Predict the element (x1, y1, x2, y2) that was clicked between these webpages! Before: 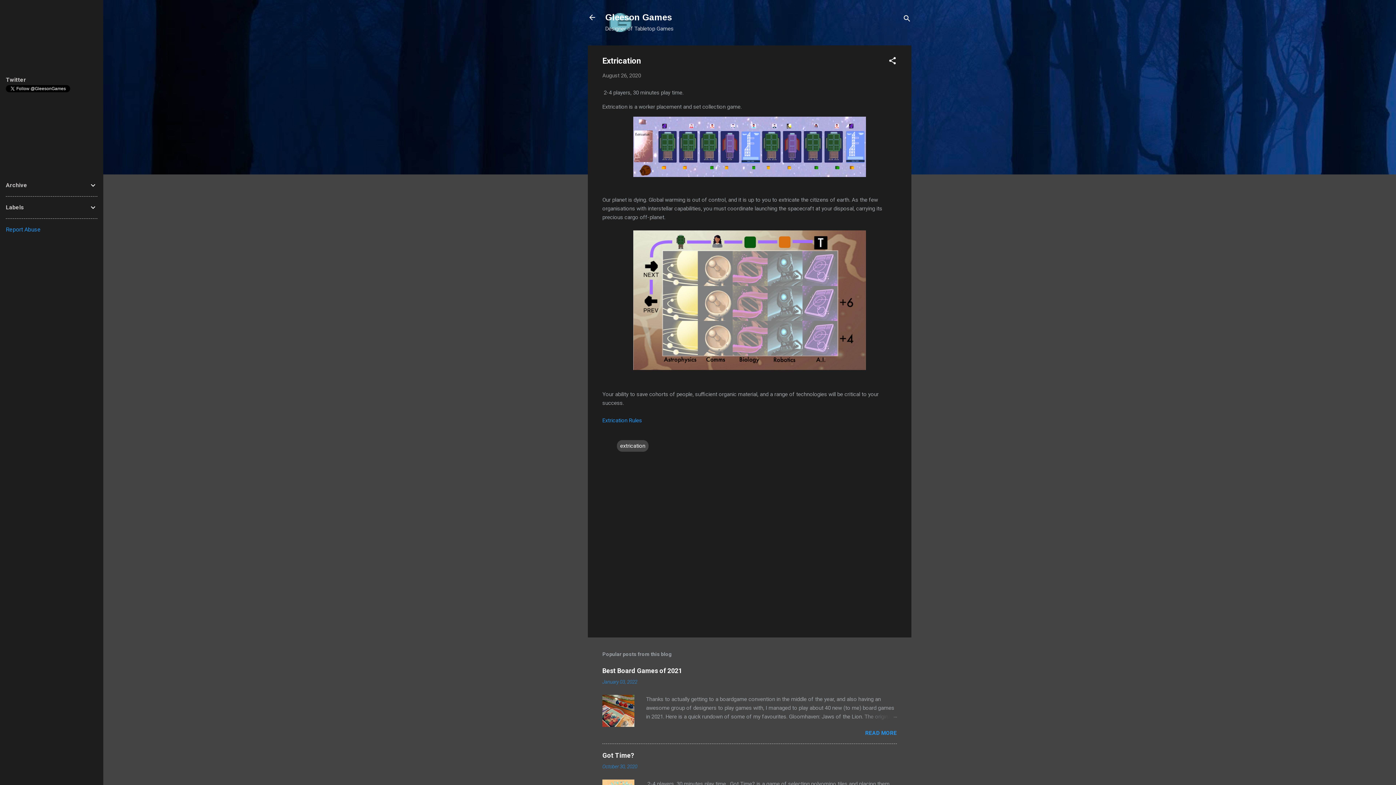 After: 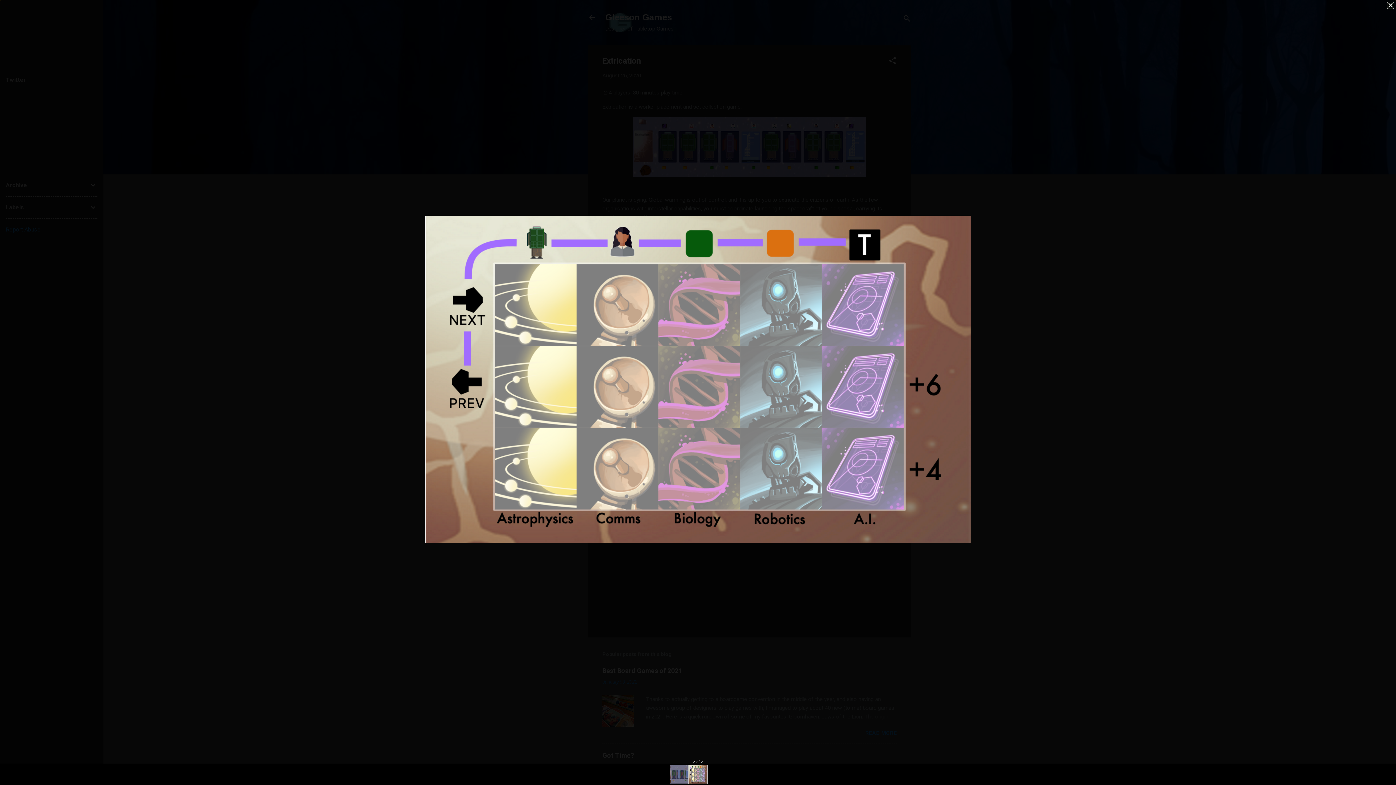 Action: bbox: (633, 230, 866, 372)